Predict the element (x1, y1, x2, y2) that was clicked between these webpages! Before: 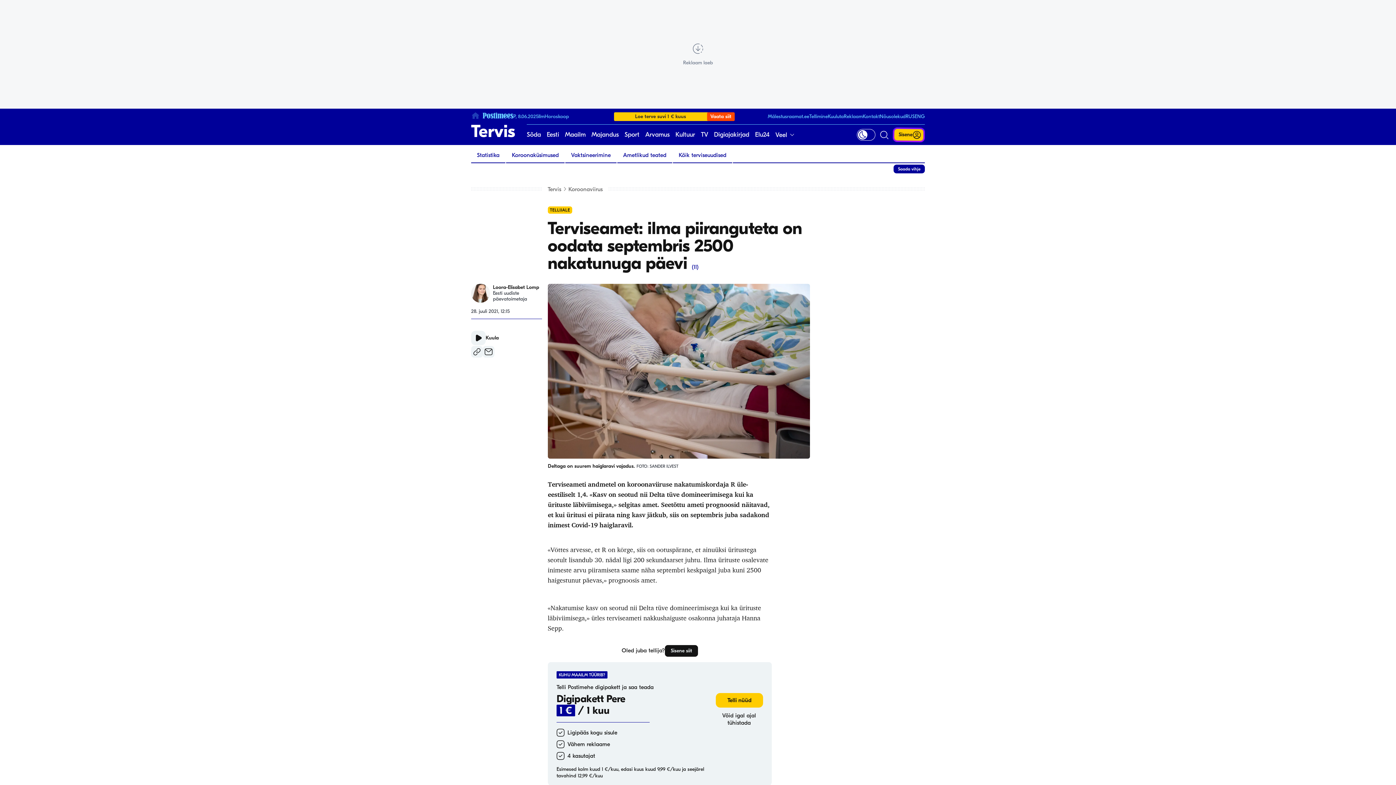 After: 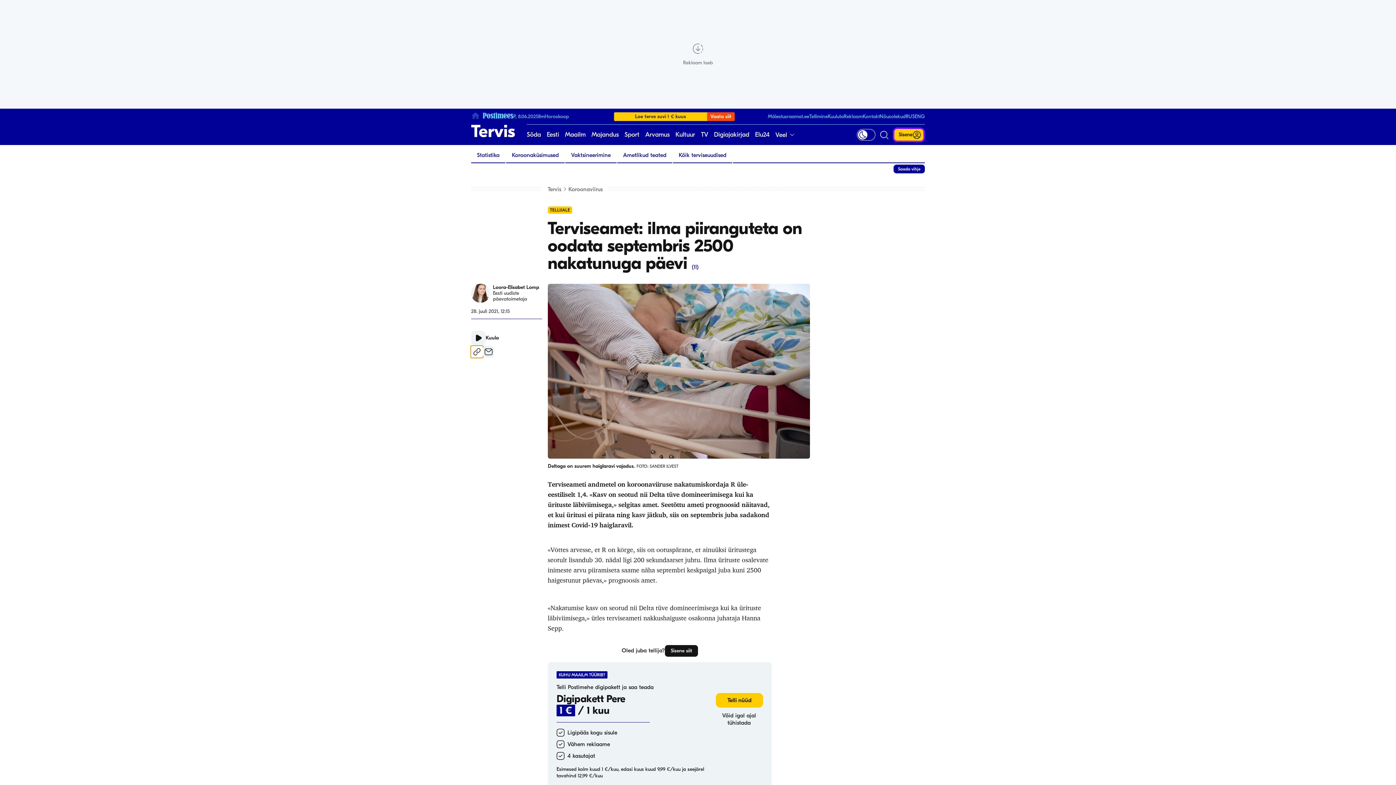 Action: bbox: (471, 346, 482, 357) label: Kopeeri